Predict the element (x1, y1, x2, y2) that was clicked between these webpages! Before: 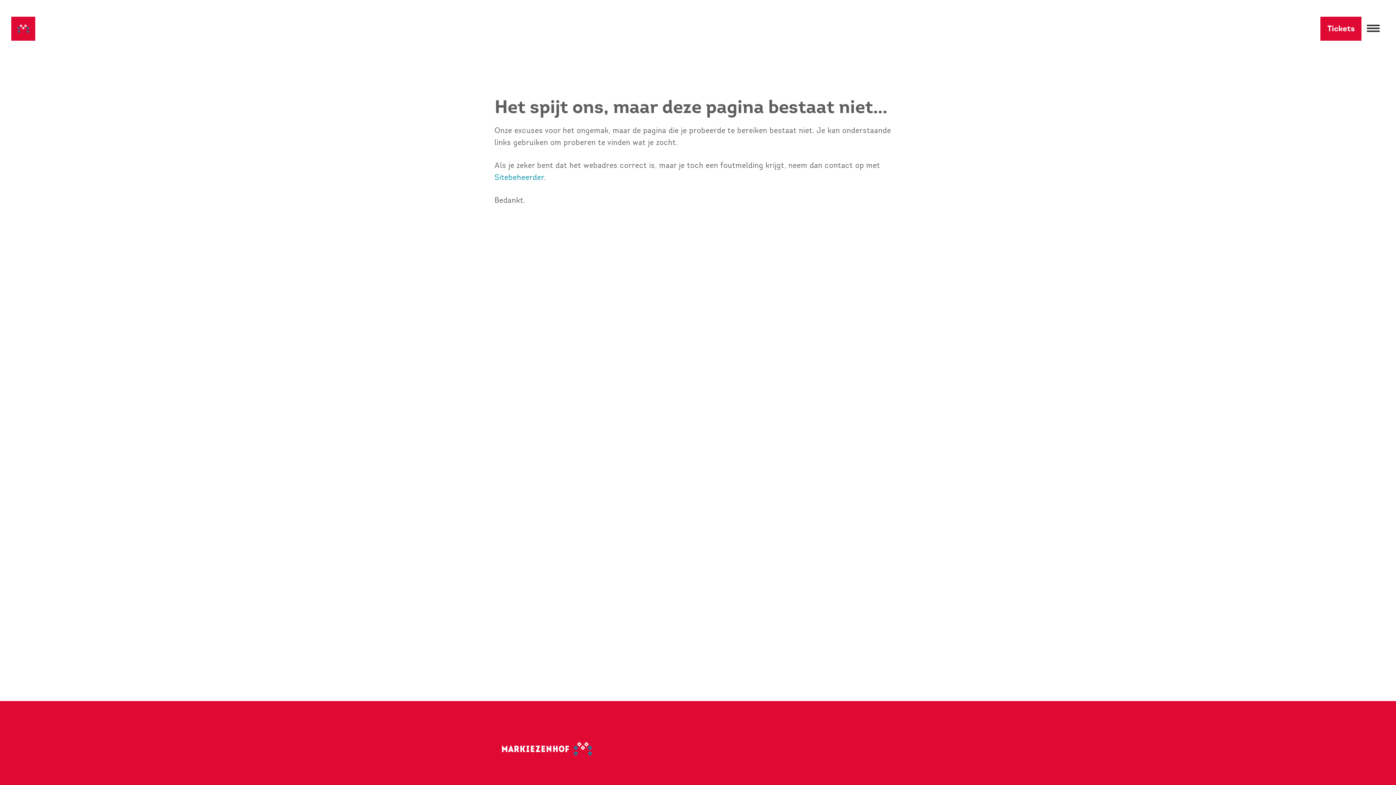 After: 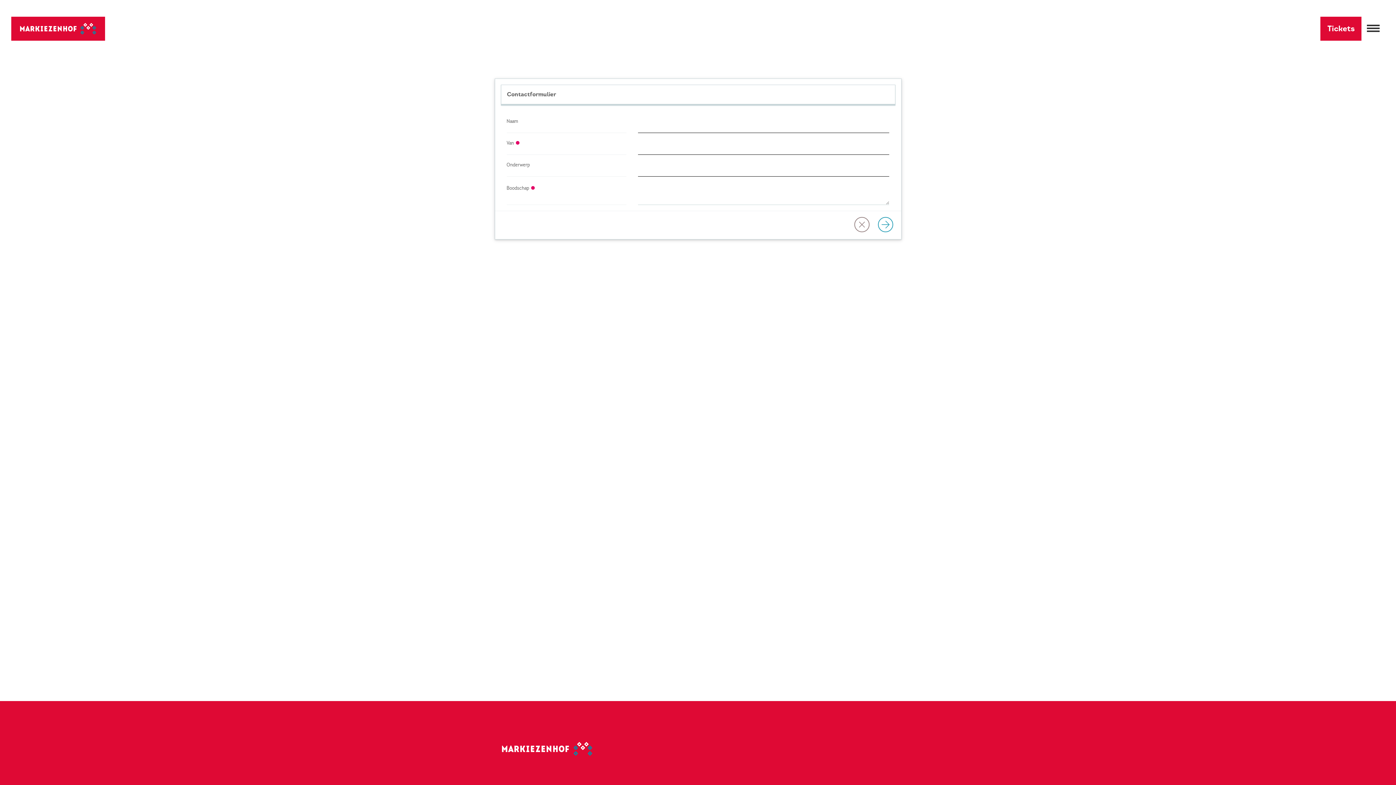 Action: label: Sitebeheerder bbox: (494, 172, 544, 182)